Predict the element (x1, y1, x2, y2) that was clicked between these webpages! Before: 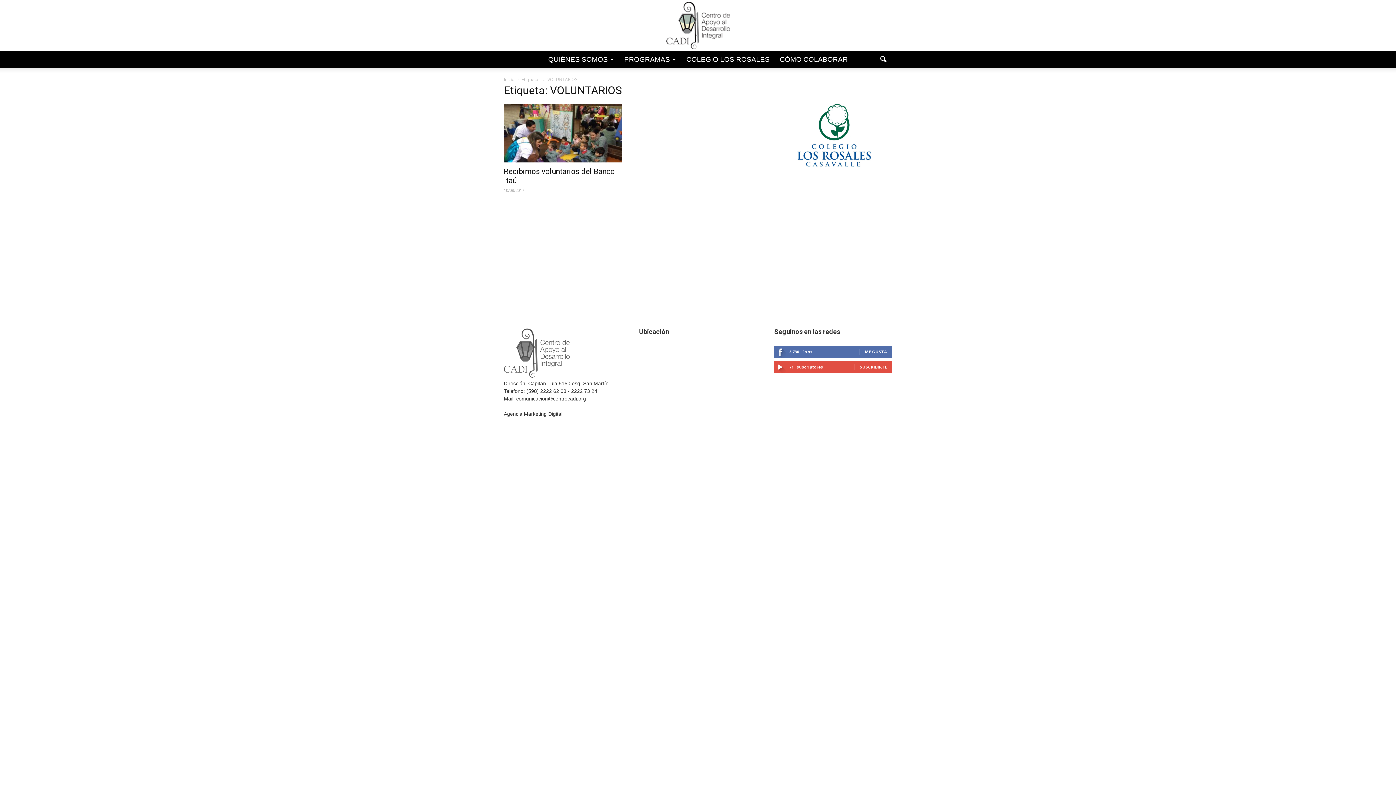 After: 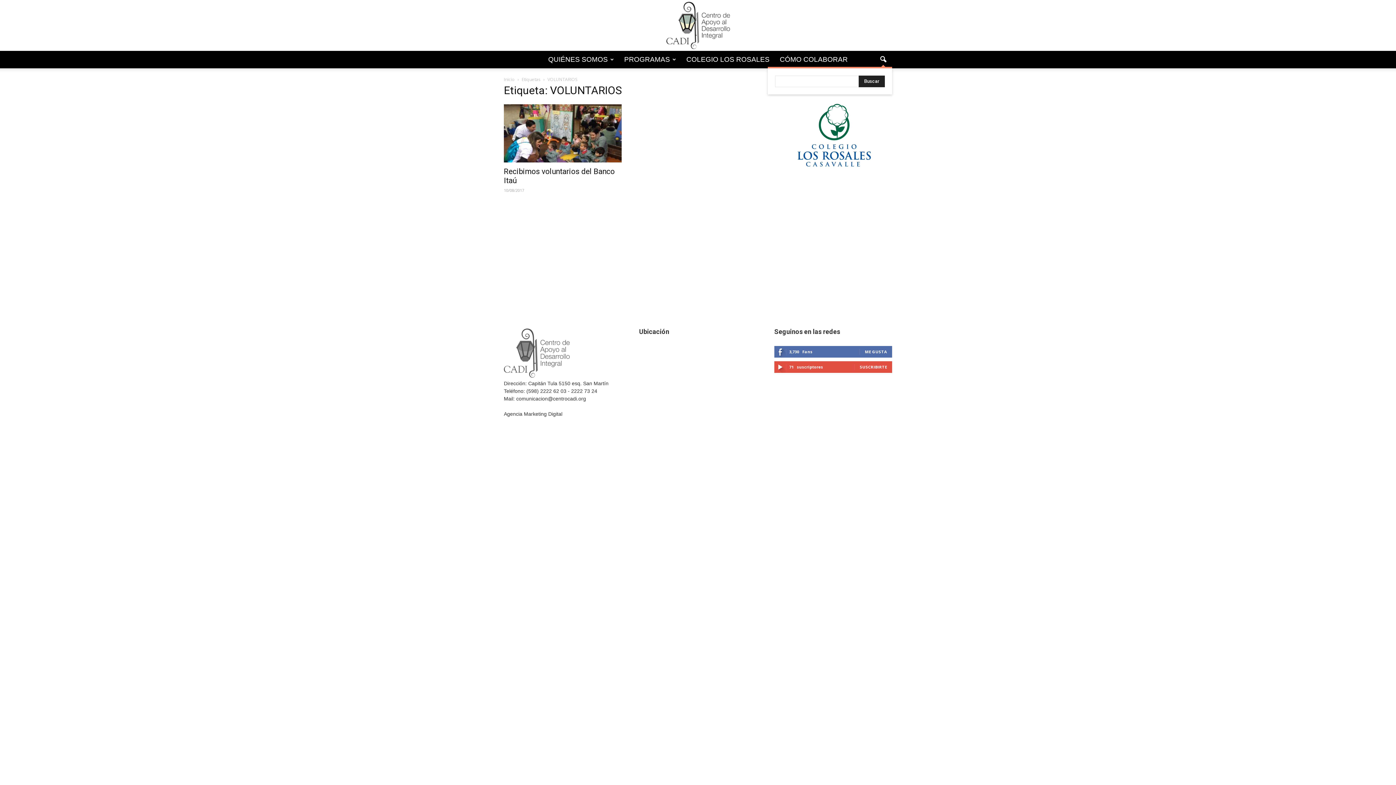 Action: bbox: (874, 50, 892, 68)